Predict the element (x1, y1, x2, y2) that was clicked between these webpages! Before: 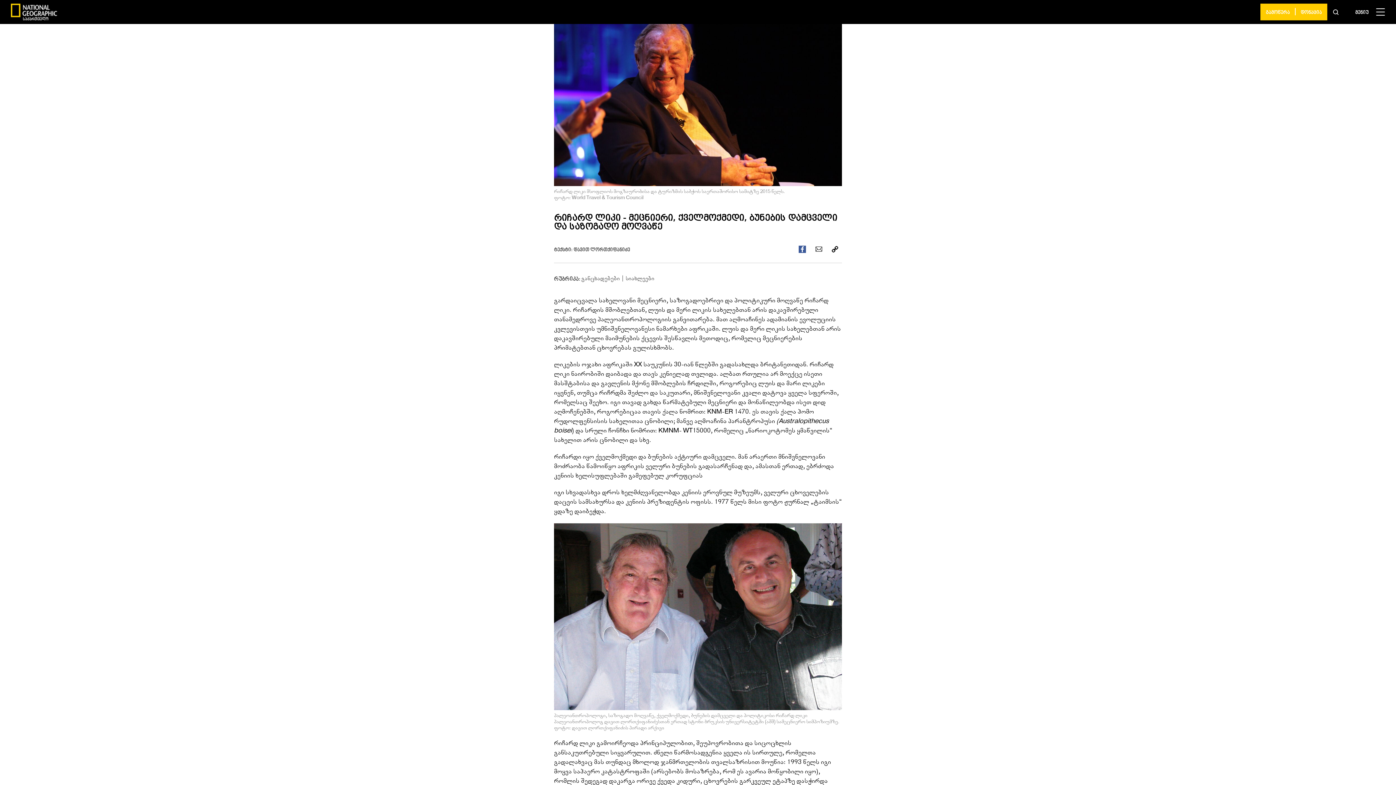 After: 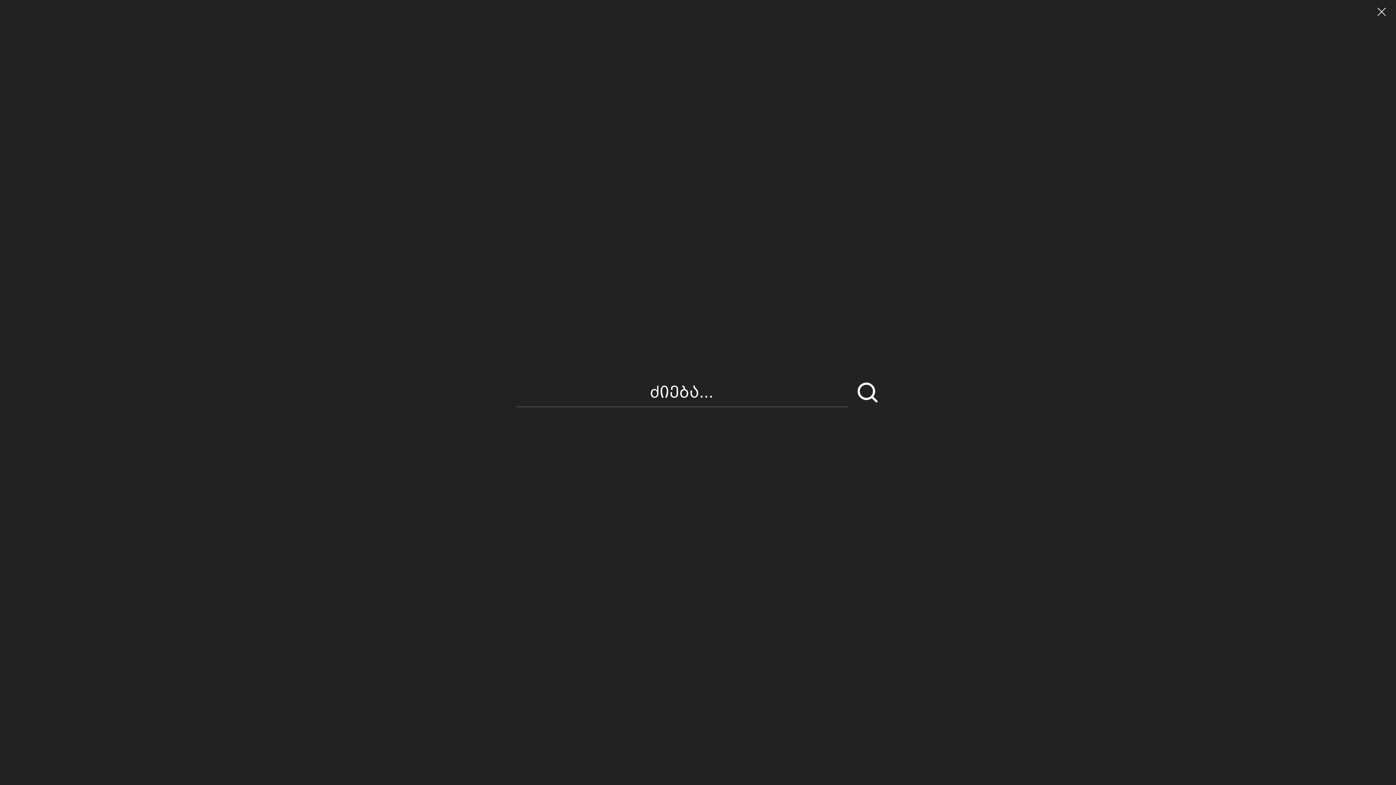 Action: bbox: (1333, 8, 1338, 15)